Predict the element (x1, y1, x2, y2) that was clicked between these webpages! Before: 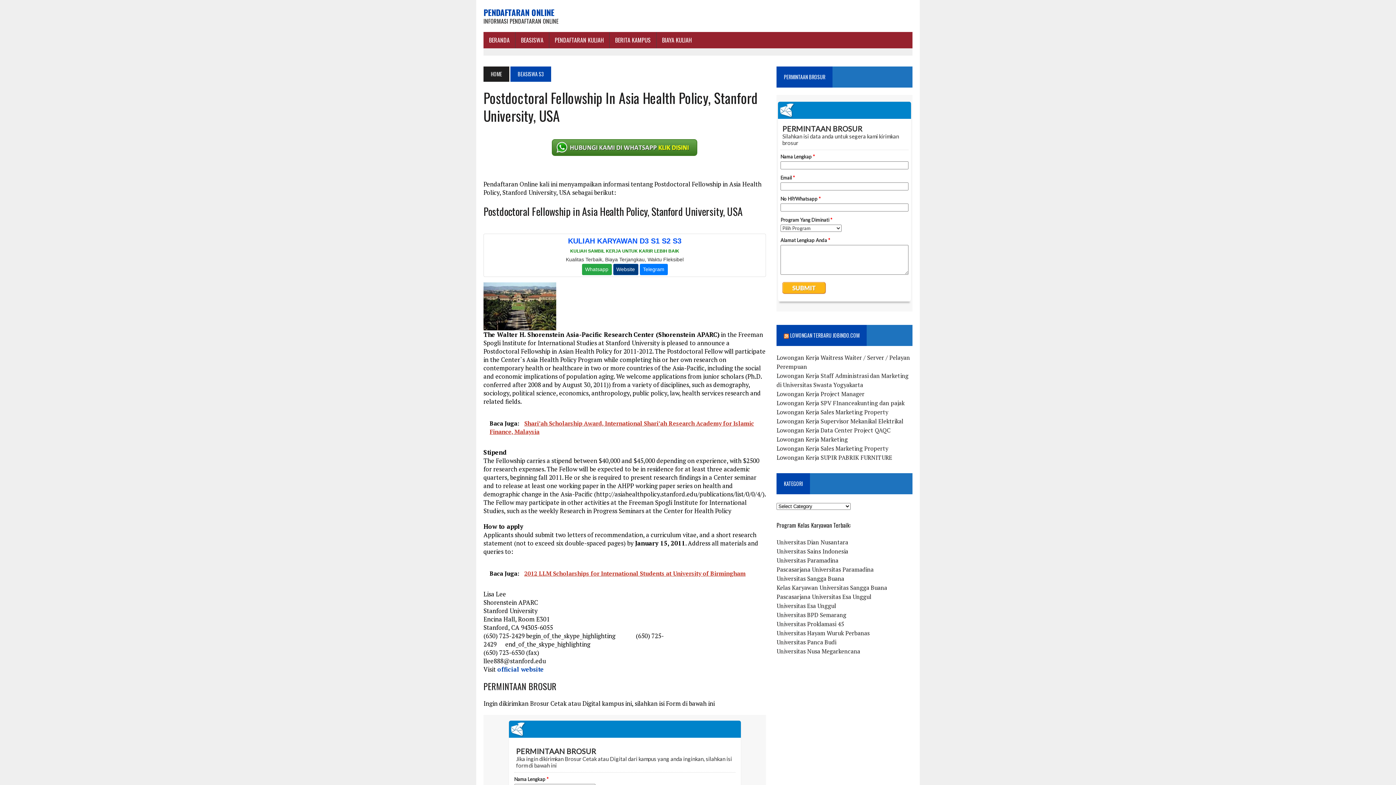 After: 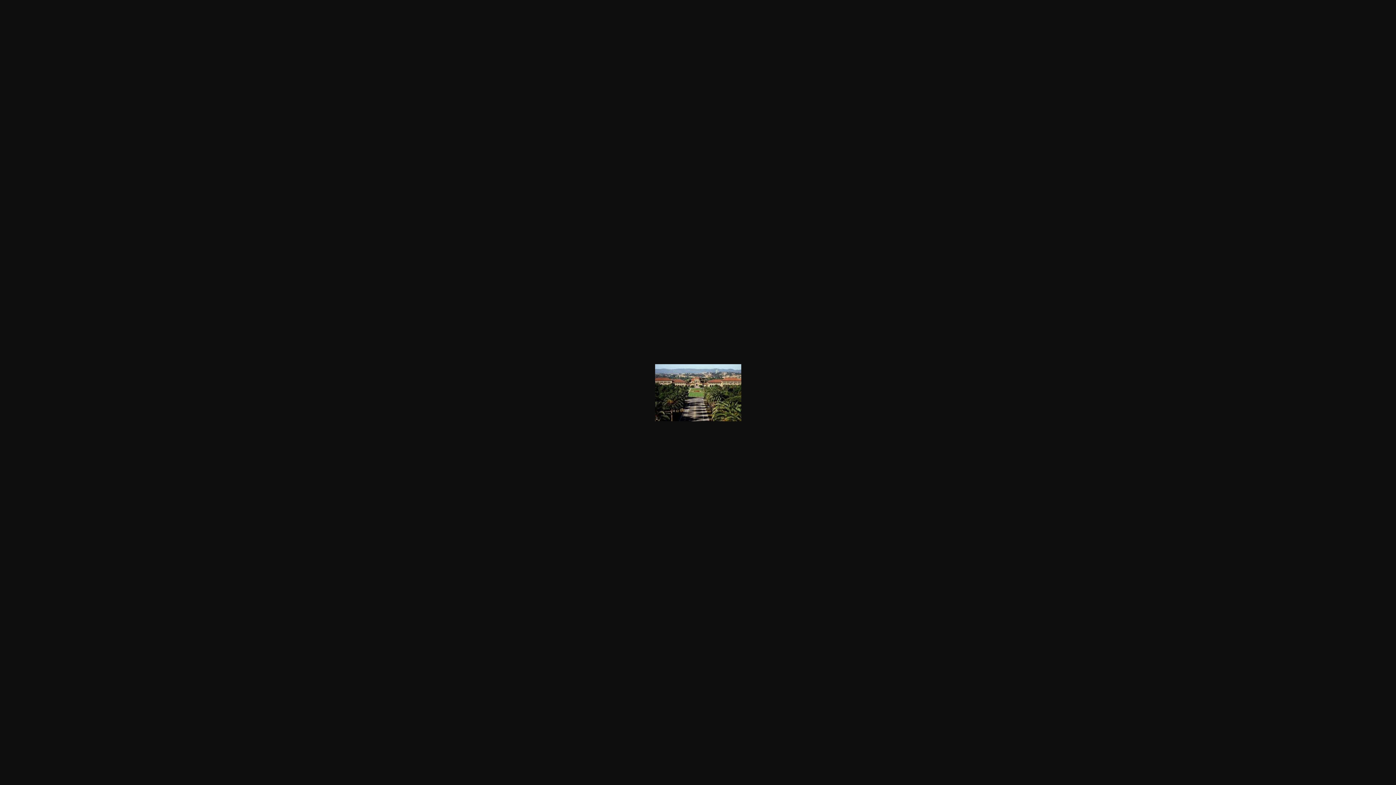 Action: bbox: (483, 322, 556, 330)